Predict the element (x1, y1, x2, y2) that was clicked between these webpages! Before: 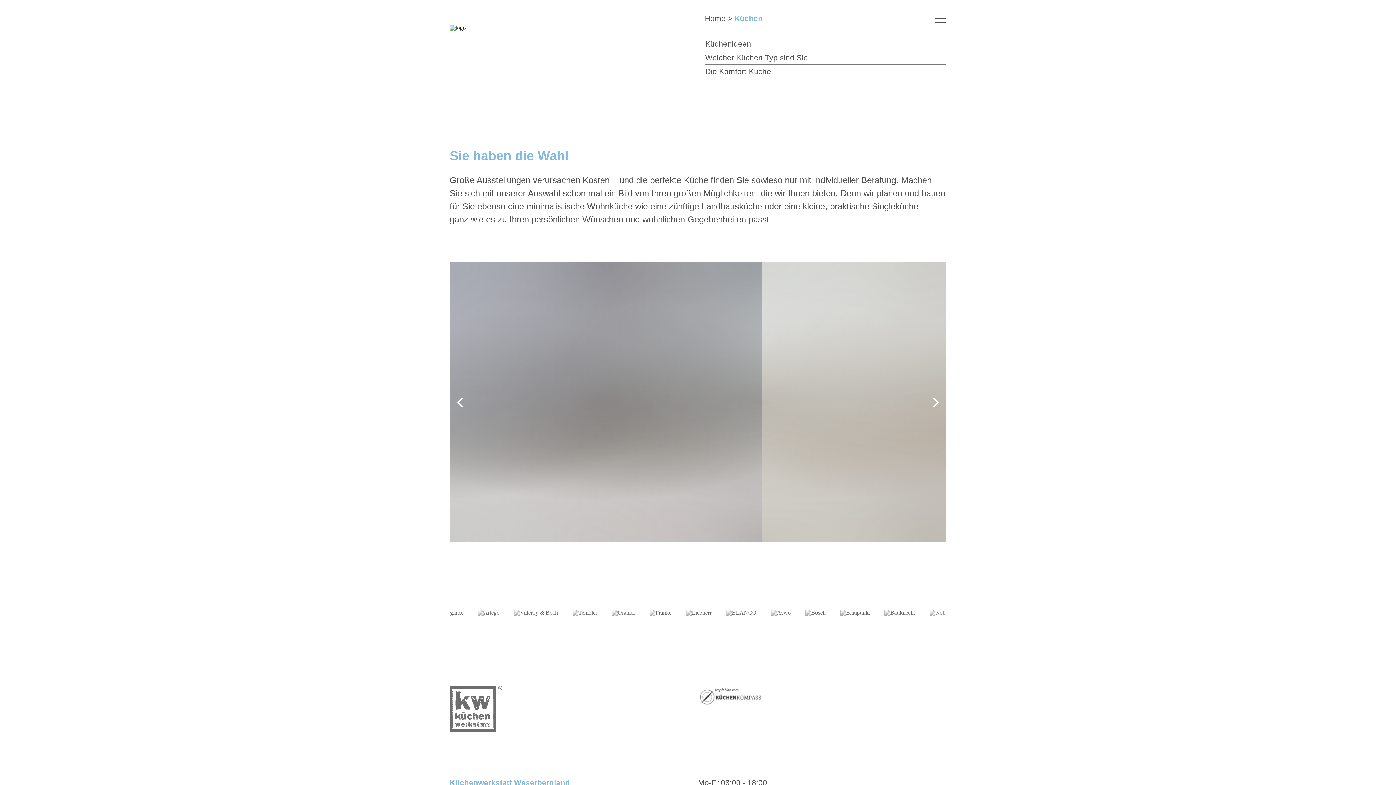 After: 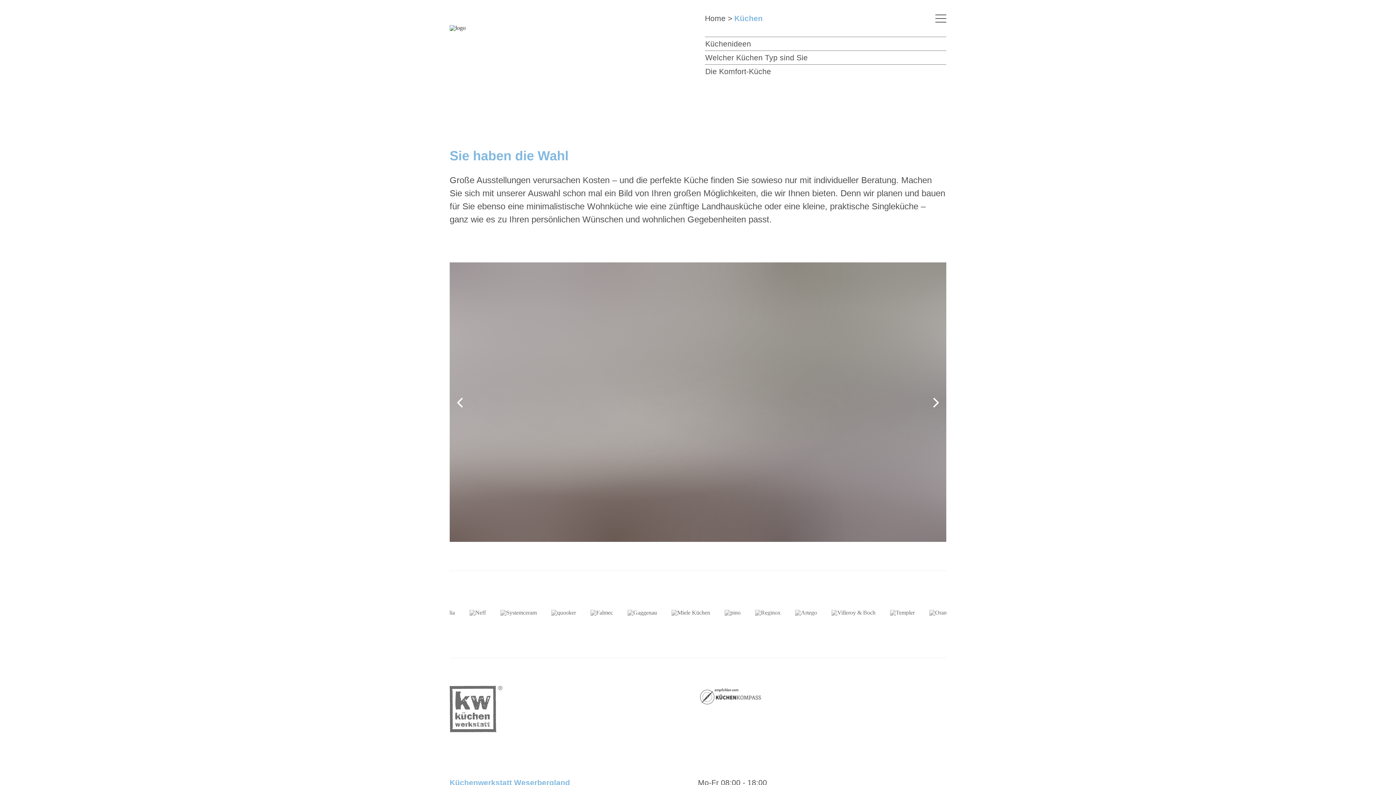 Action: bbox: (698, 658, 946, 708)